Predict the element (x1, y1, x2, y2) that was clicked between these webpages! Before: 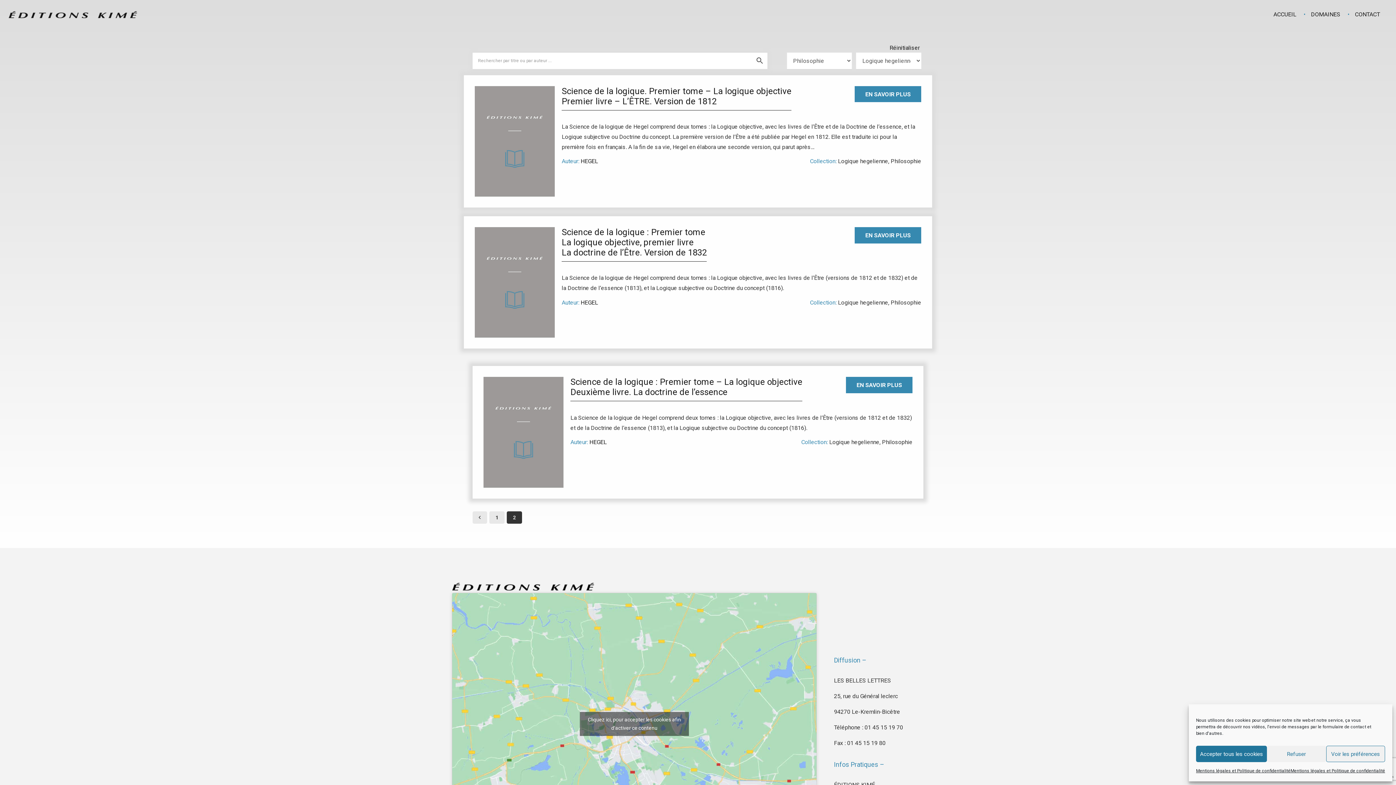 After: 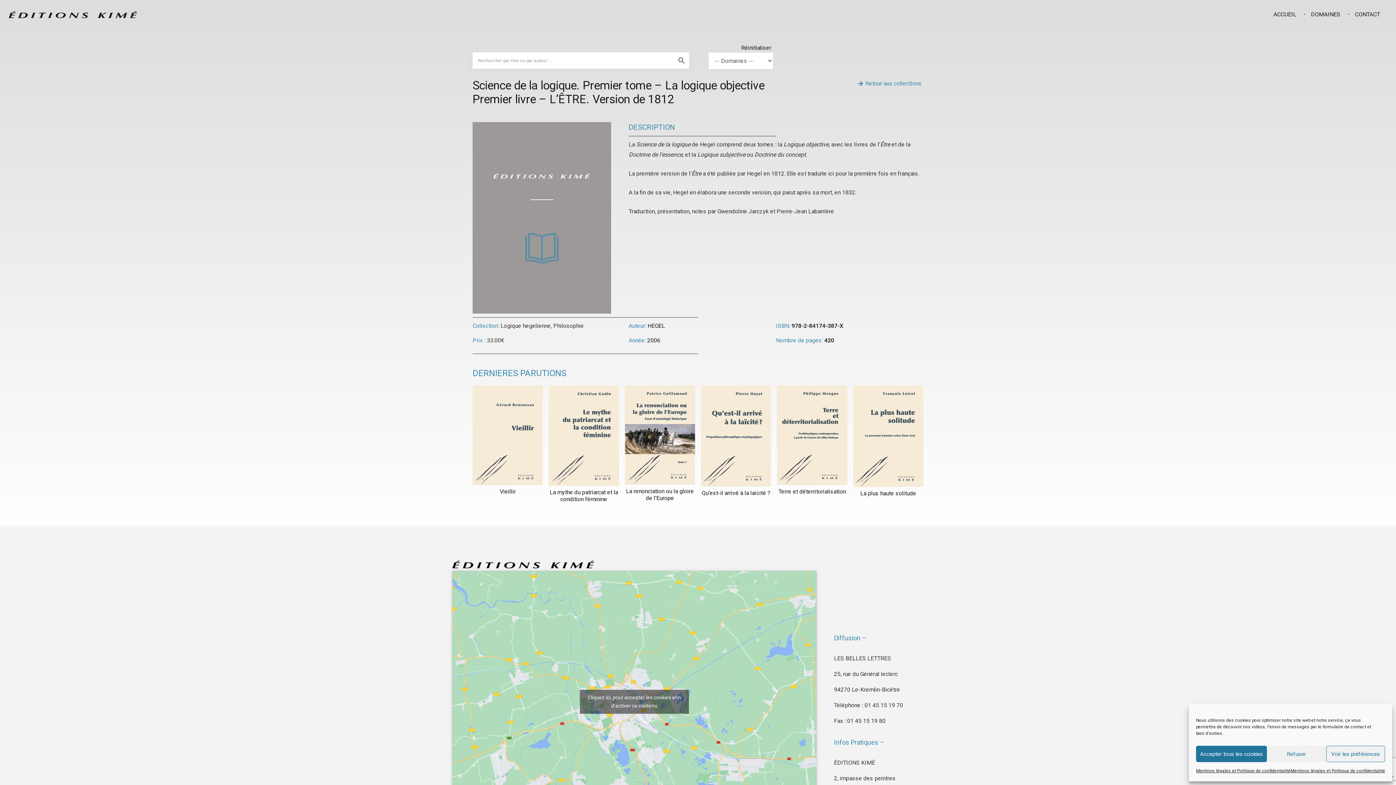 Action: label: Science de la logique. Premier tome – La logique objective
Premier livre – L’ÊTRE. Version de 1812 bbox: (561, 86, 791, 106)